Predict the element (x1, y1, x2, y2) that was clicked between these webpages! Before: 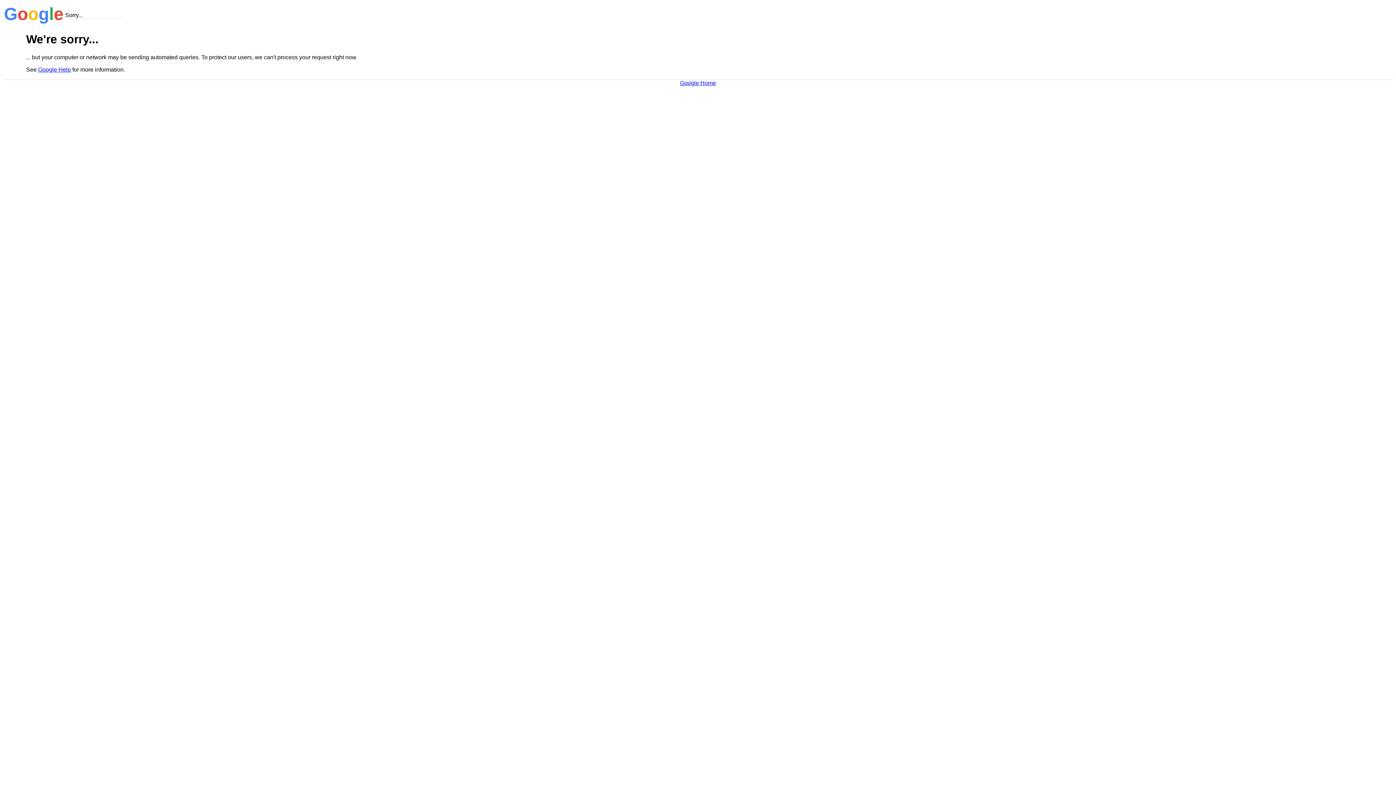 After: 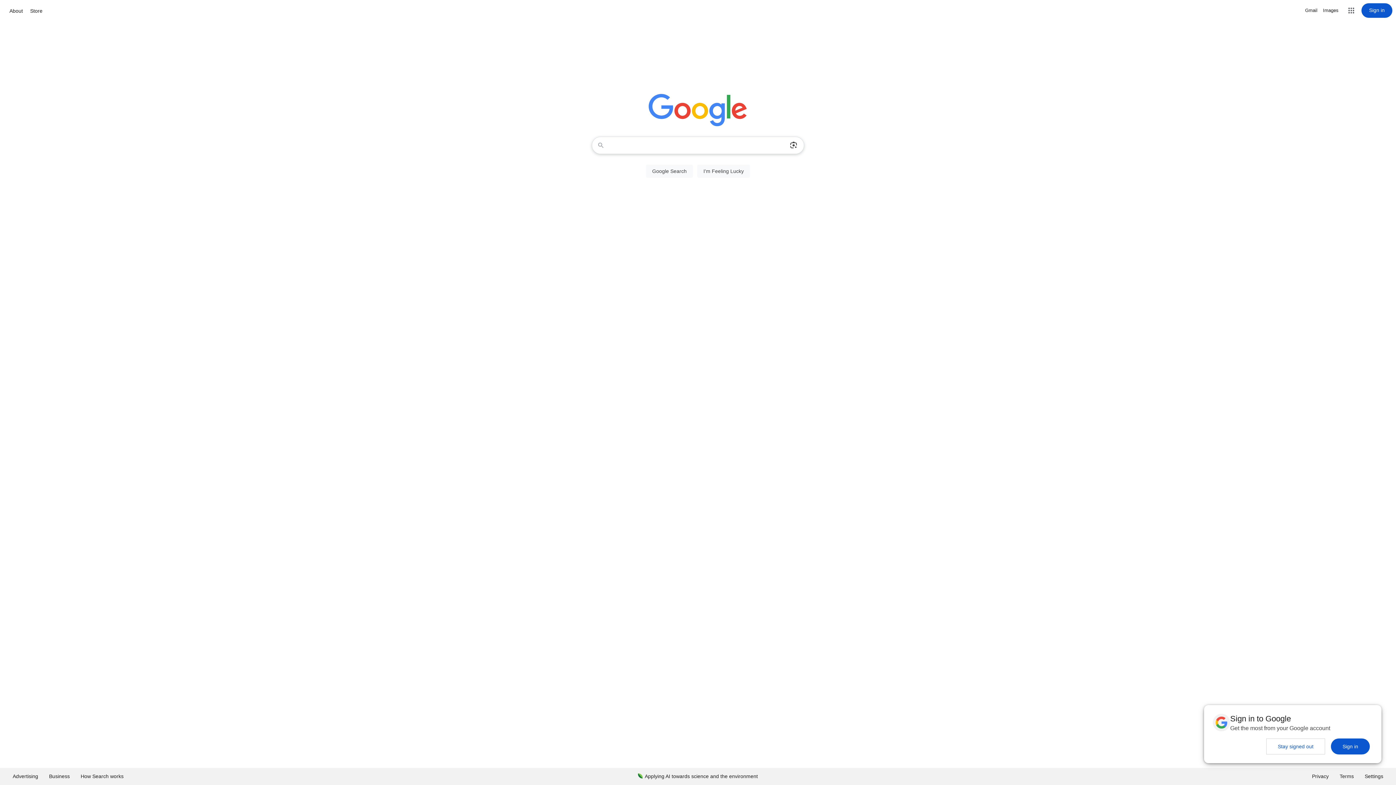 Action: bbox: (680, 79, 716, 86) label: Google Home